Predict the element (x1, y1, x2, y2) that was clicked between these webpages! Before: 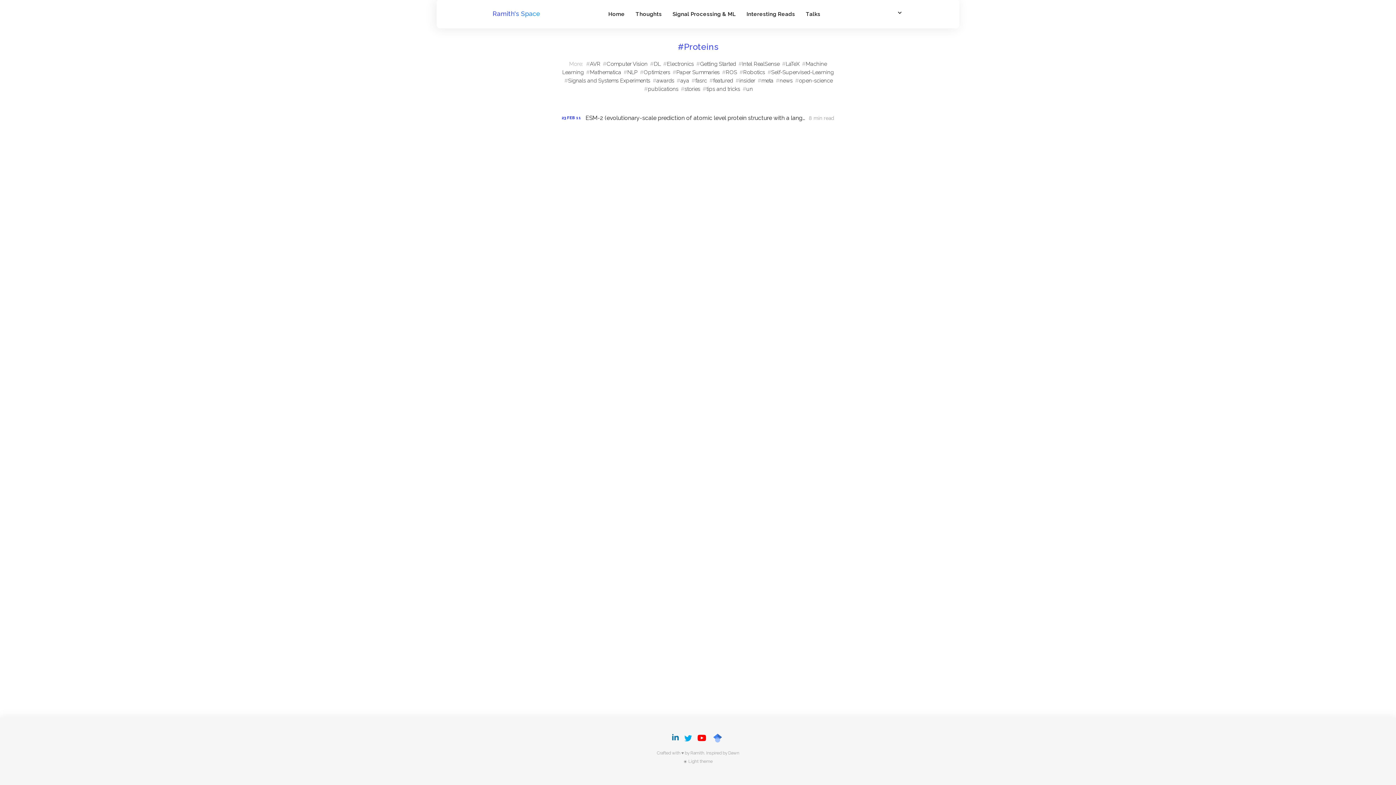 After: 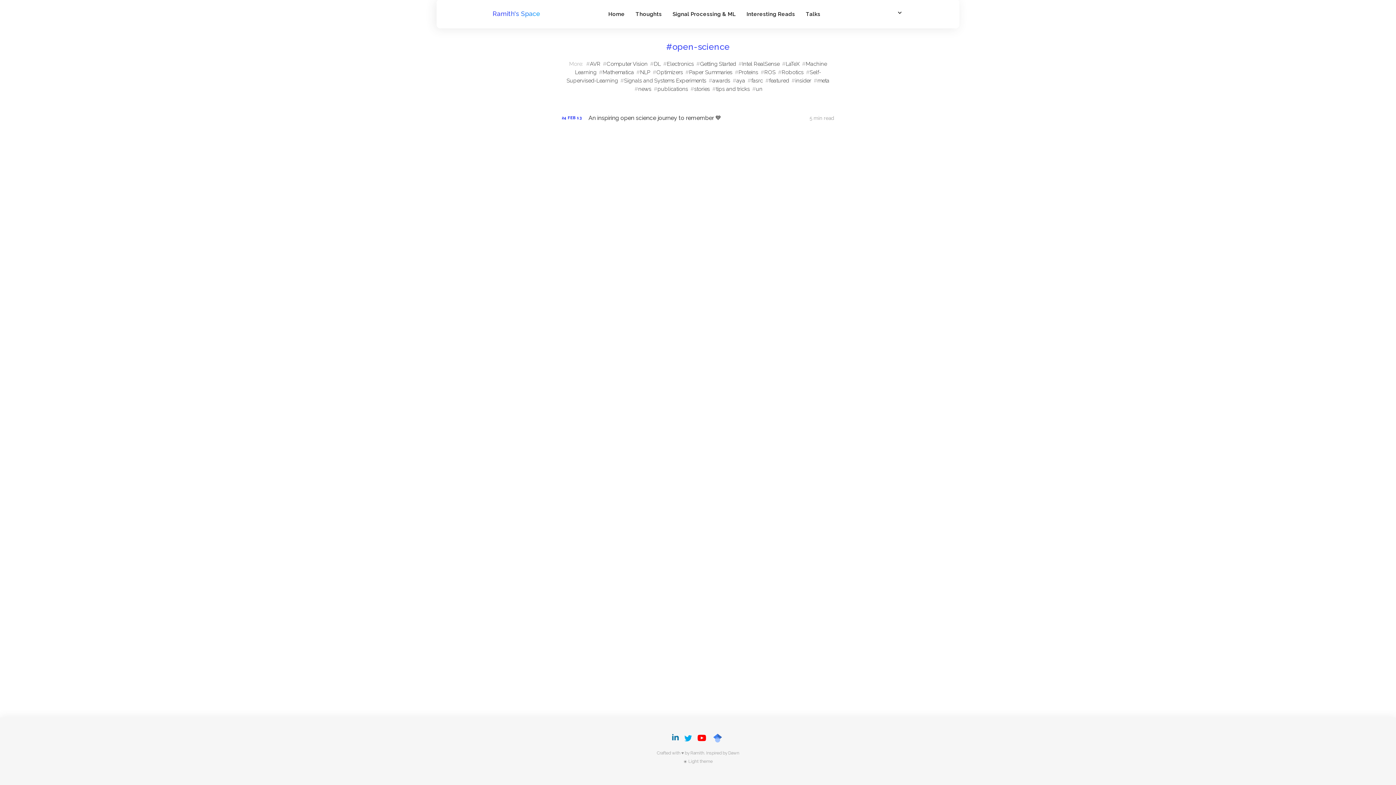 Action: bbox: (795, 77, 832, 83) label: open-science